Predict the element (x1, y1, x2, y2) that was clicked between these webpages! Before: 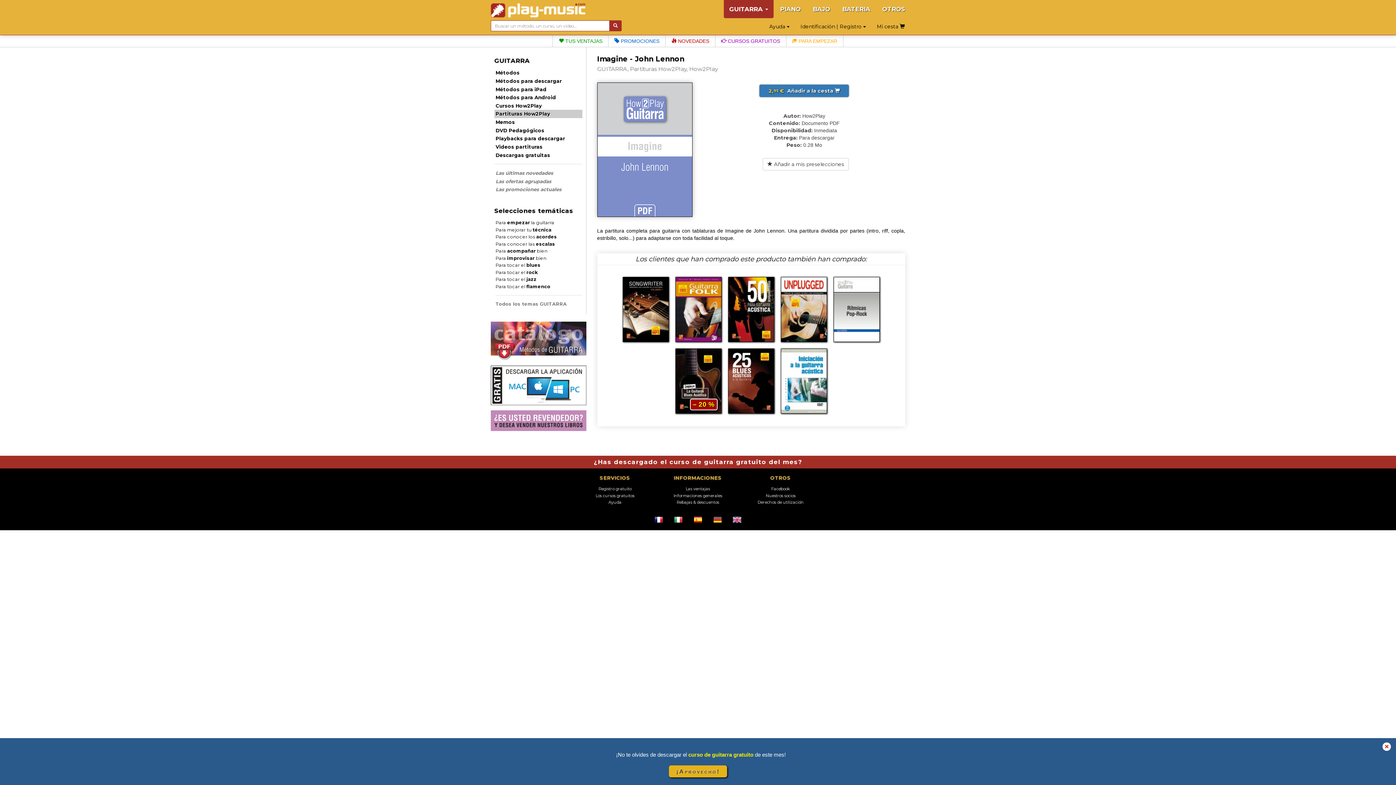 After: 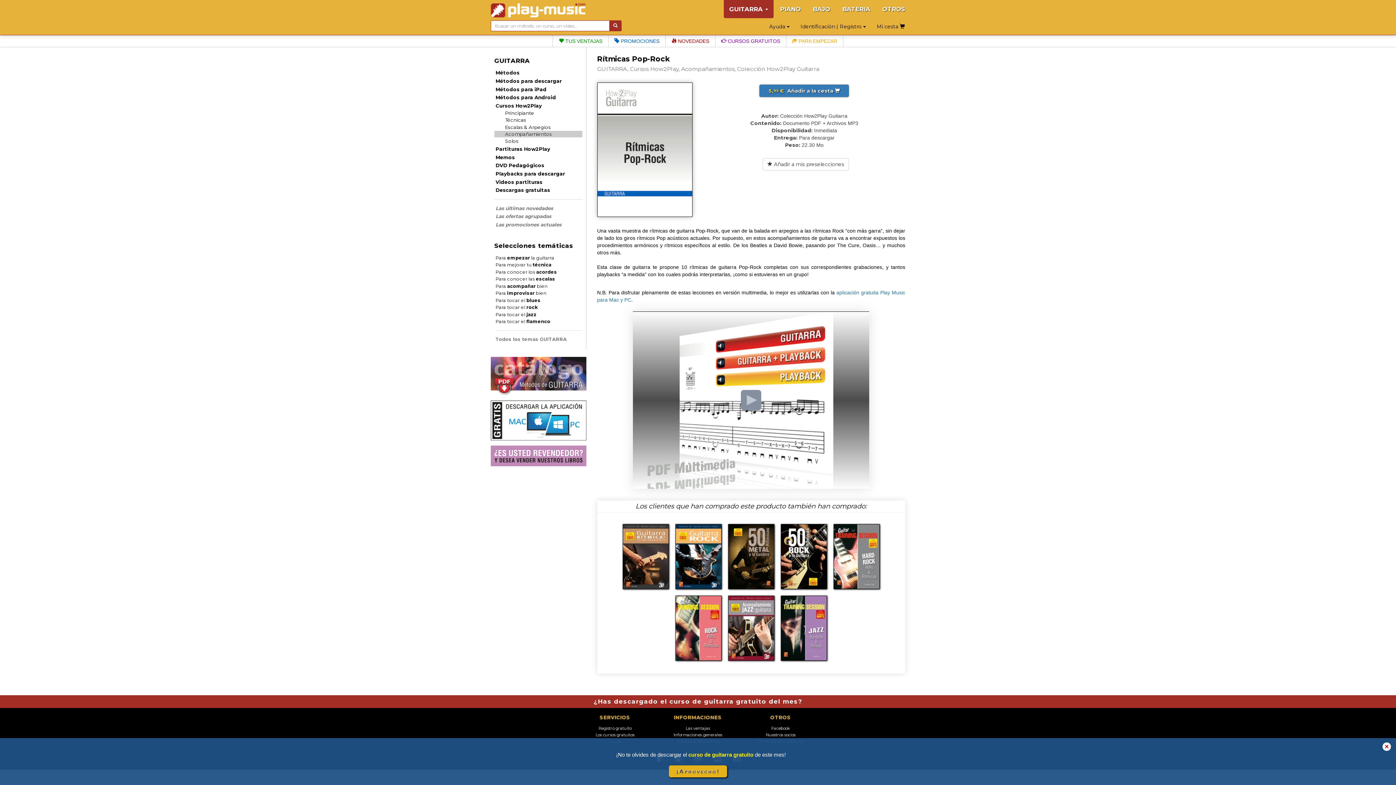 Action: bbox: (830, 306, 883, 312)